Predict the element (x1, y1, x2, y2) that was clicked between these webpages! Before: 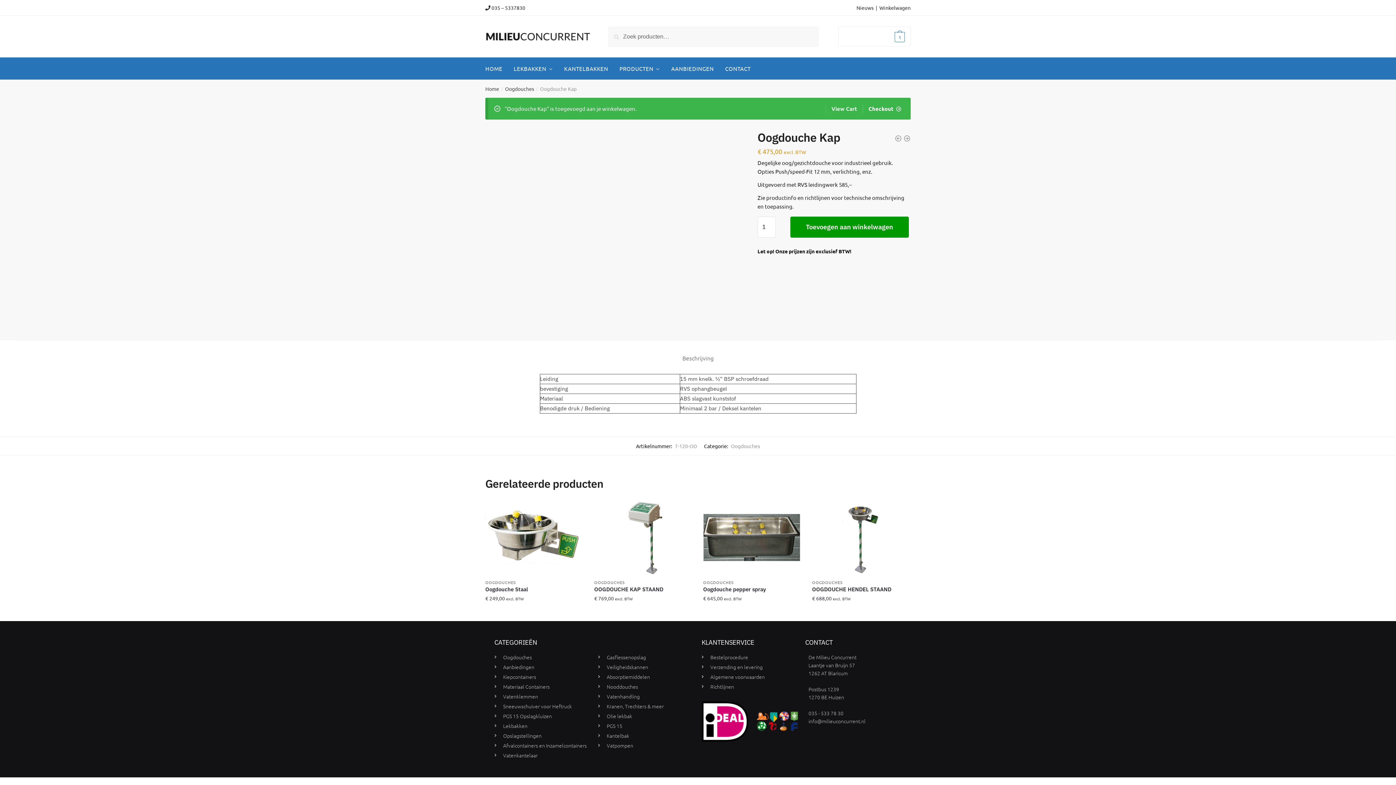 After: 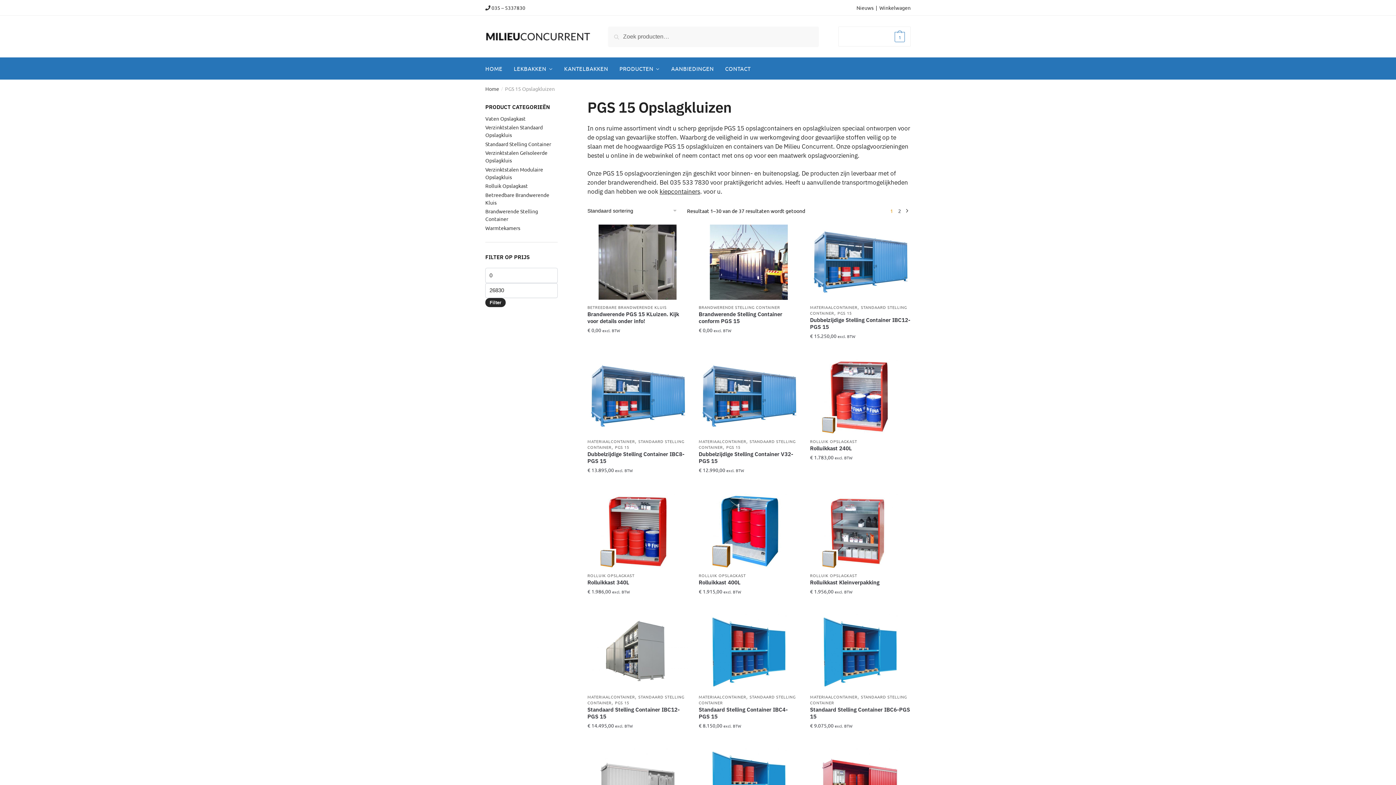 Action: label: PGS 15 Opslagkluizen bbox: (494, 712, 590, 720)